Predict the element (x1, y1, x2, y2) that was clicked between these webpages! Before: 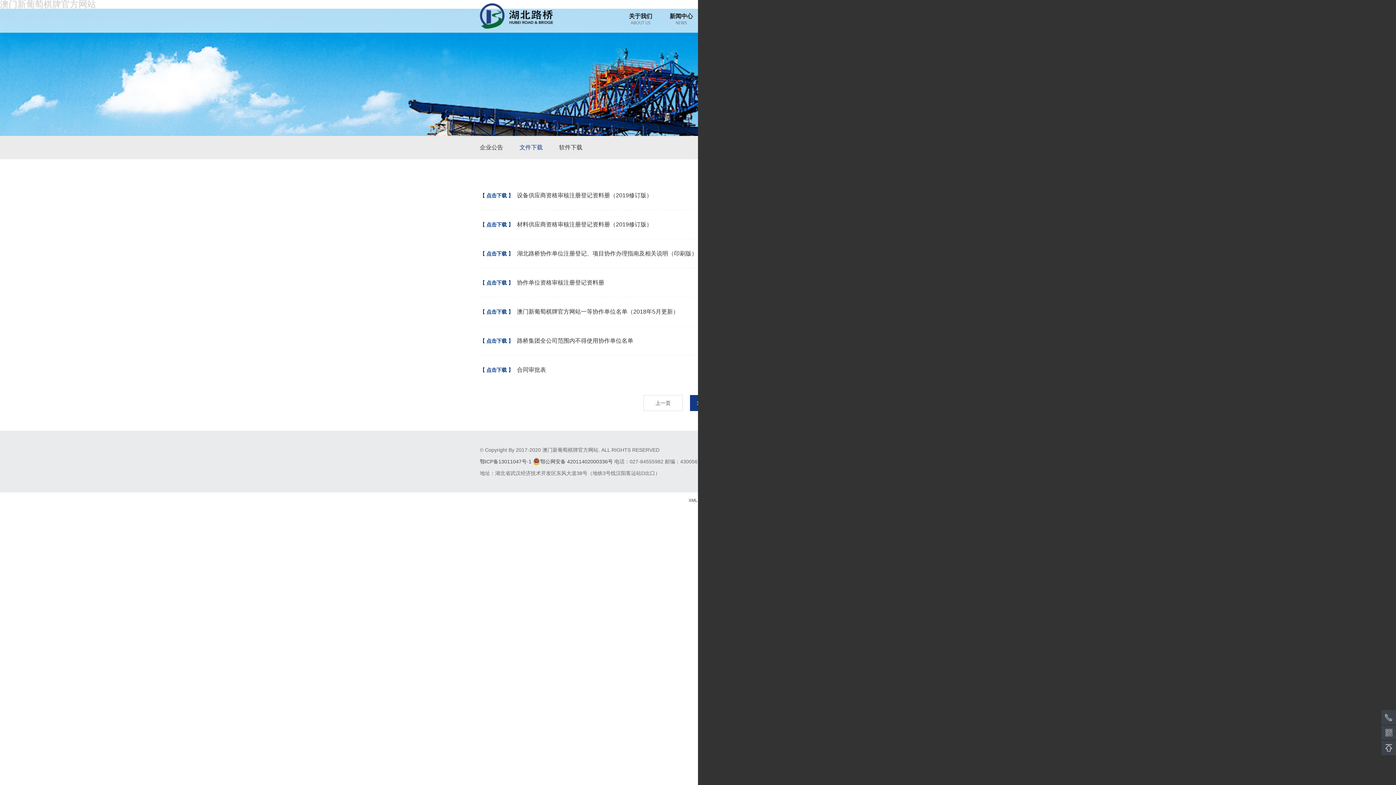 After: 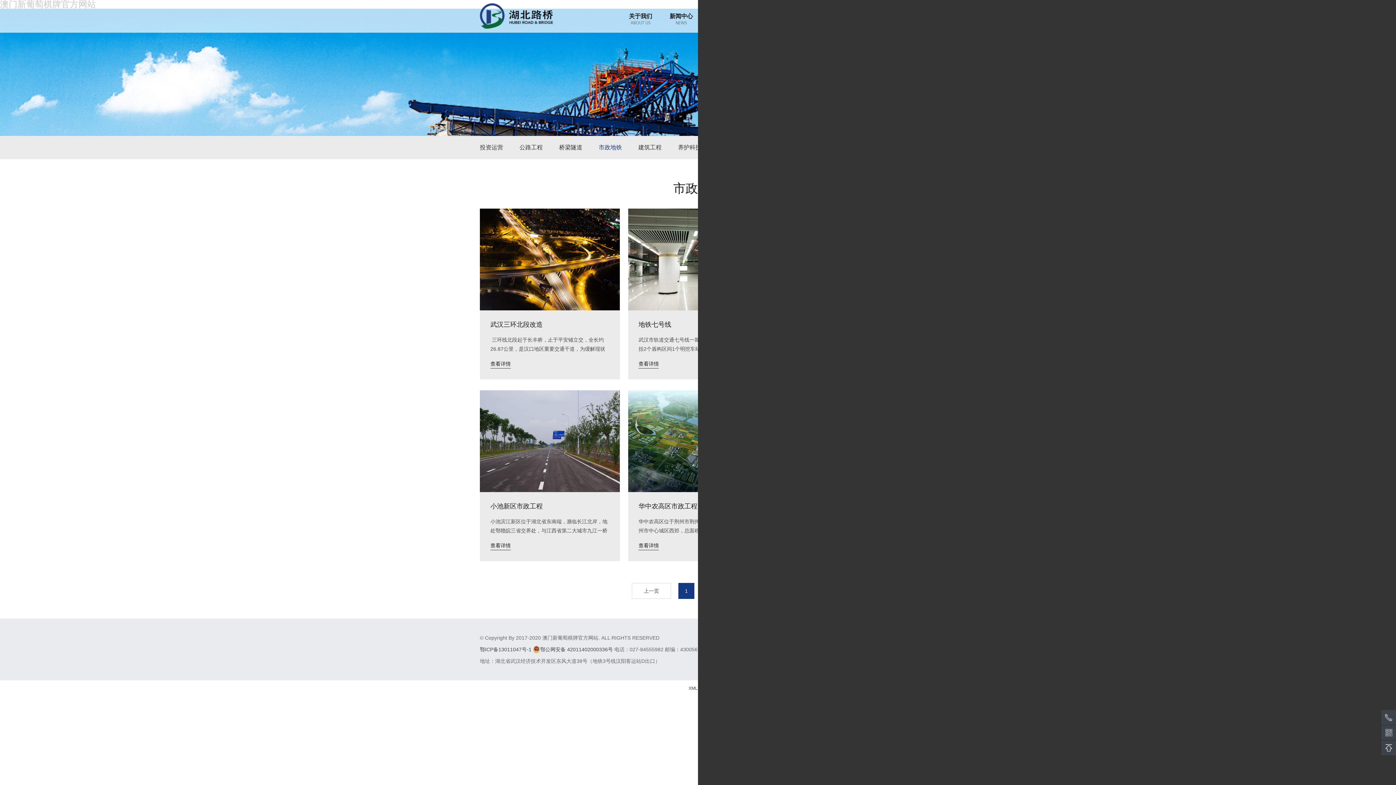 Action: bbox: (1377, 359, 1397, 365) label: 市政地铁